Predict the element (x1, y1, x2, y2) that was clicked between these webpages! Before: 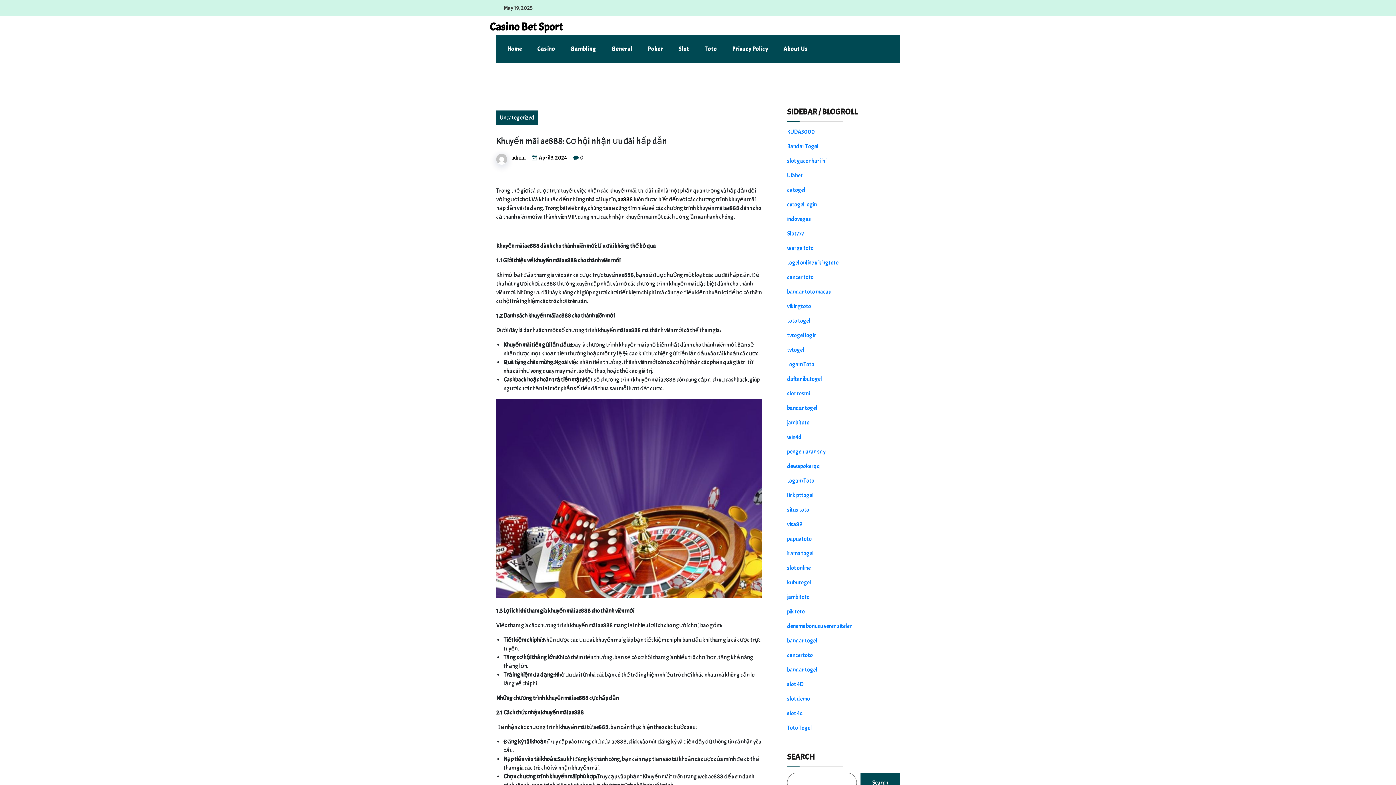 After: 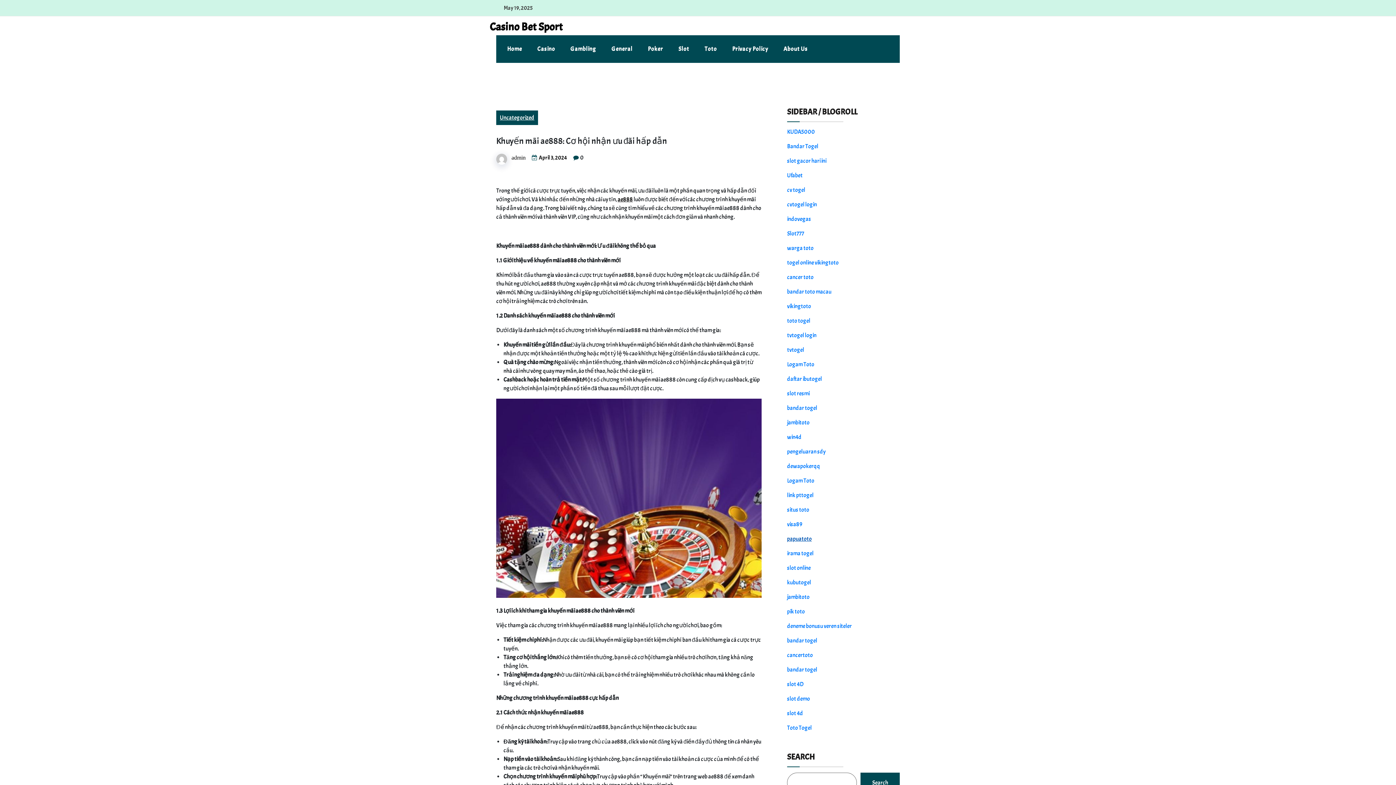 Action: label: papuatoto bbox: (787, 535, 812, 542)